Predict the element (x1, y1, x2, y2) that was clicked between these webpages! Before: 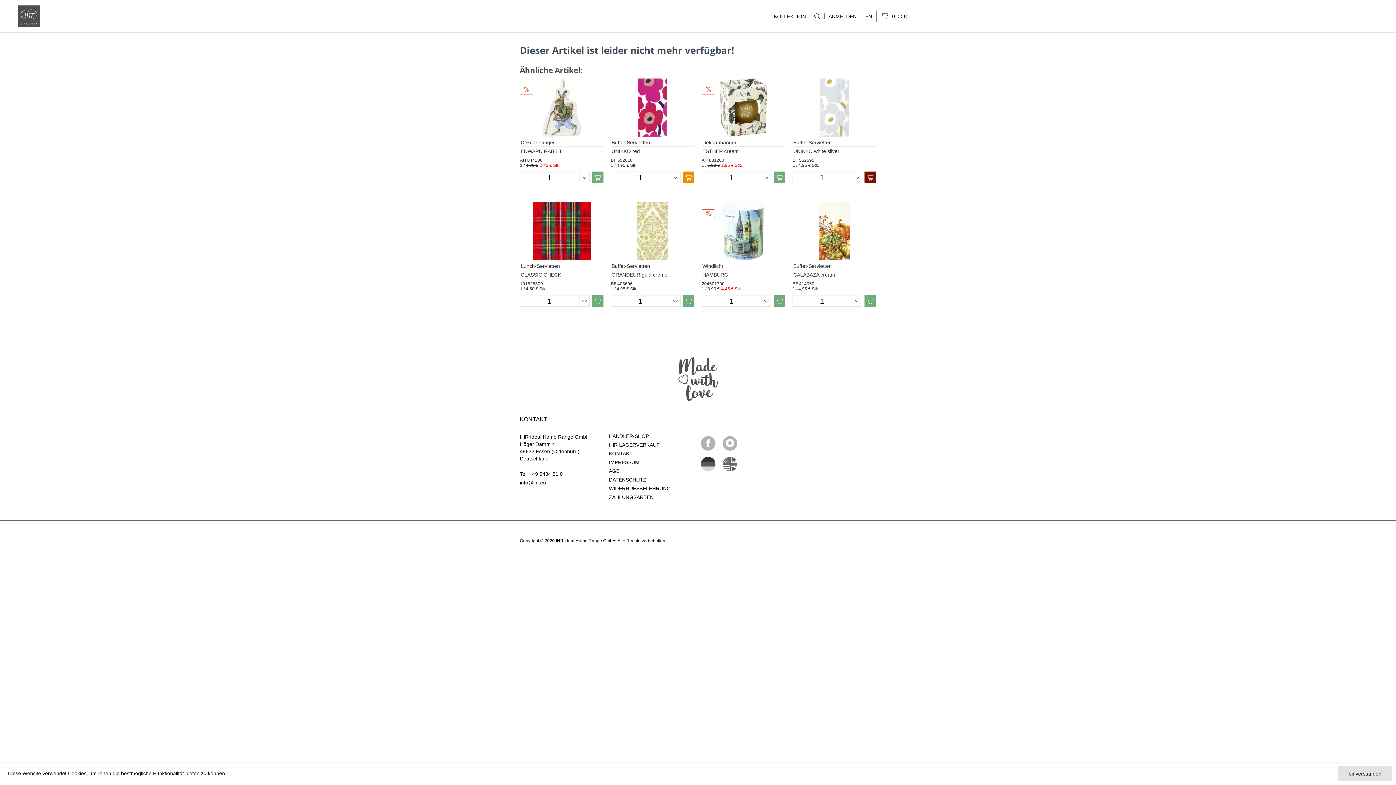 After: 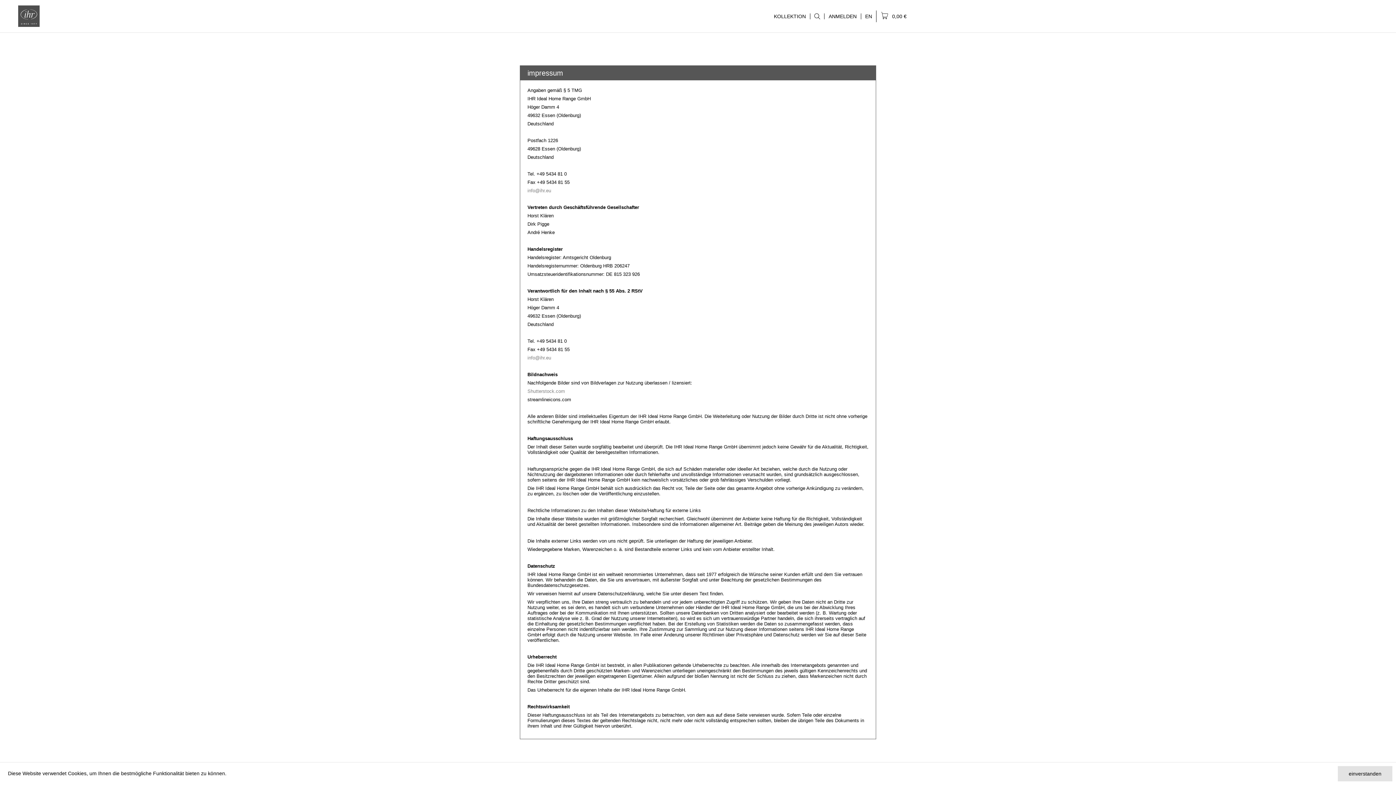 Action: label: IMPRESSUM bbox: (609, 459, 639, 465)